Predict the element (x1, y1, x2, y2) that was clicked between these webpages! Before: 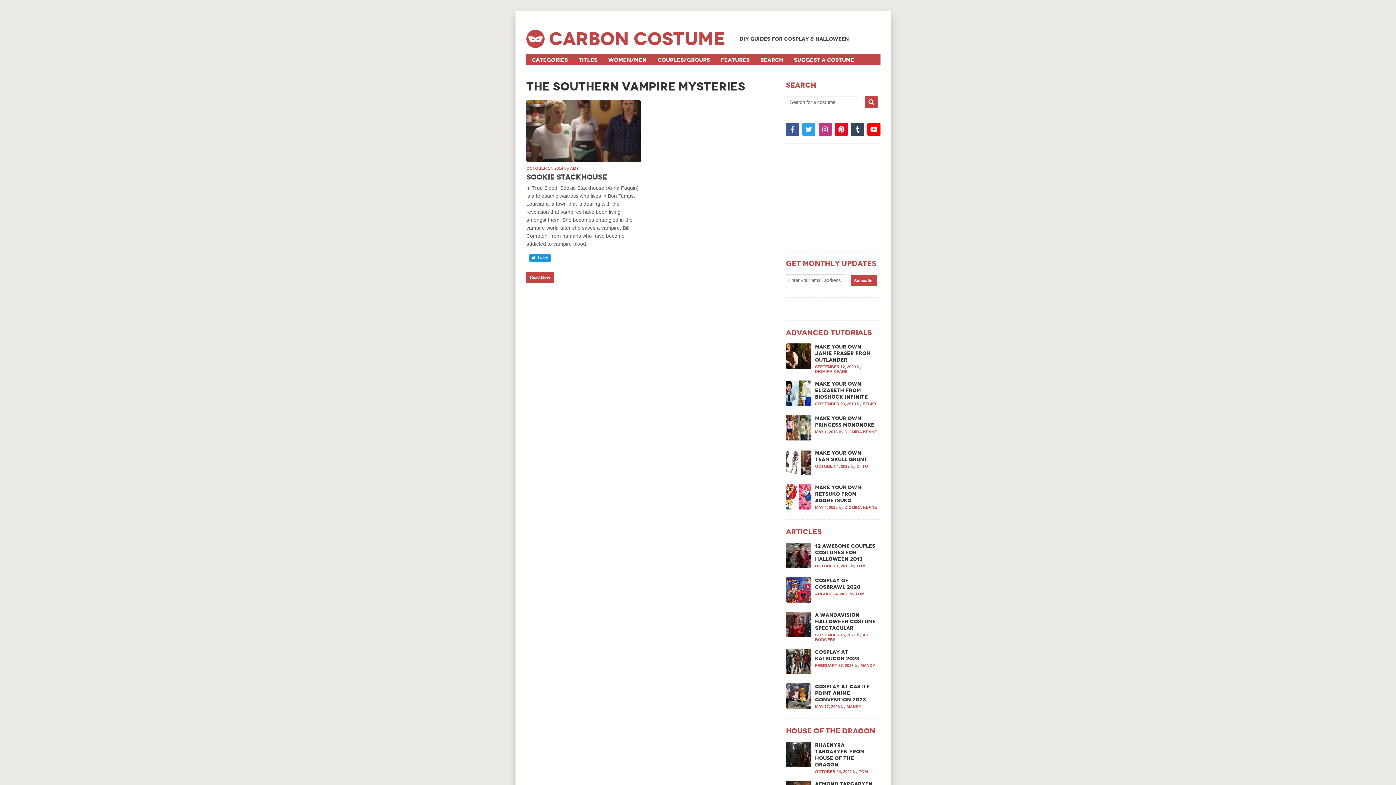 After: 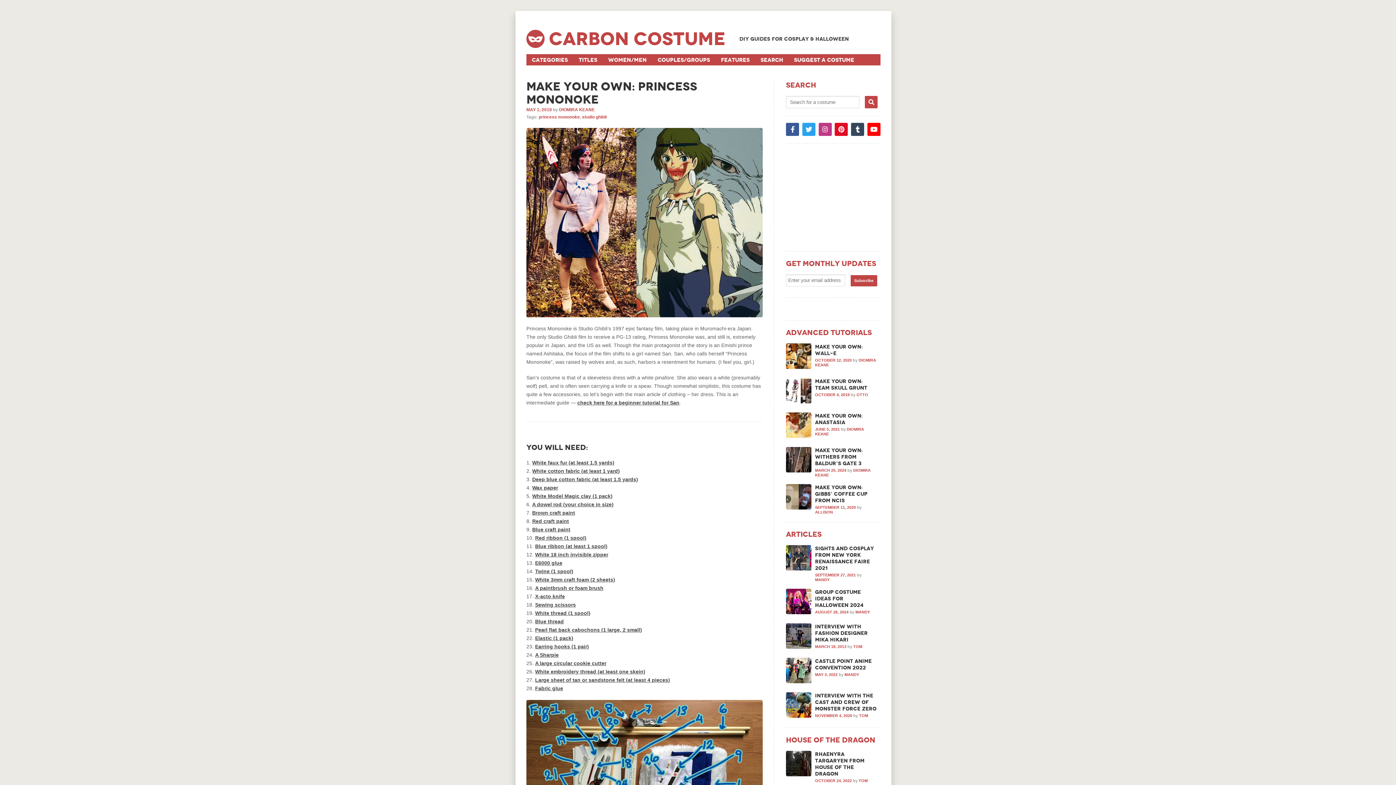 Action: bbox: (815, 415, 877, 428) label: Make Your Own: Princess Mononoke